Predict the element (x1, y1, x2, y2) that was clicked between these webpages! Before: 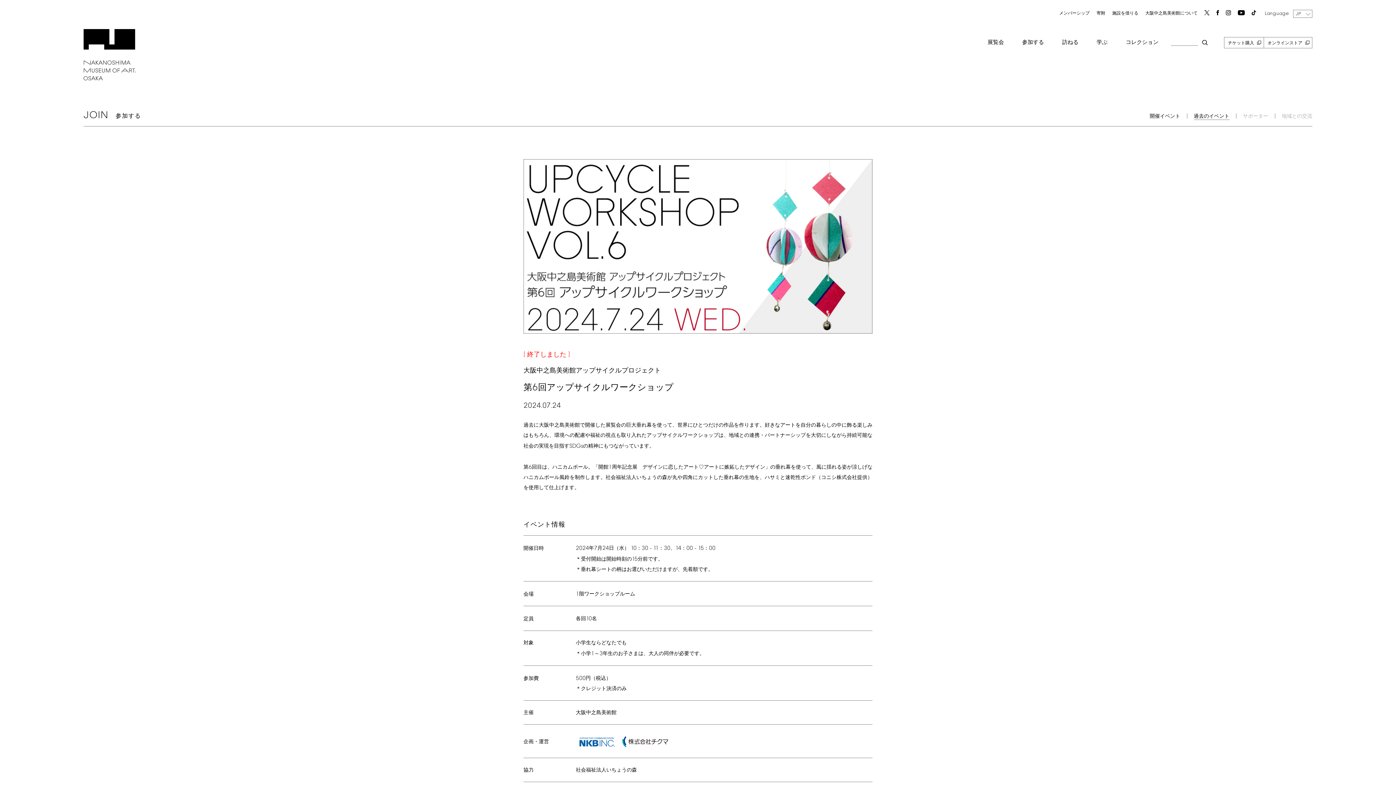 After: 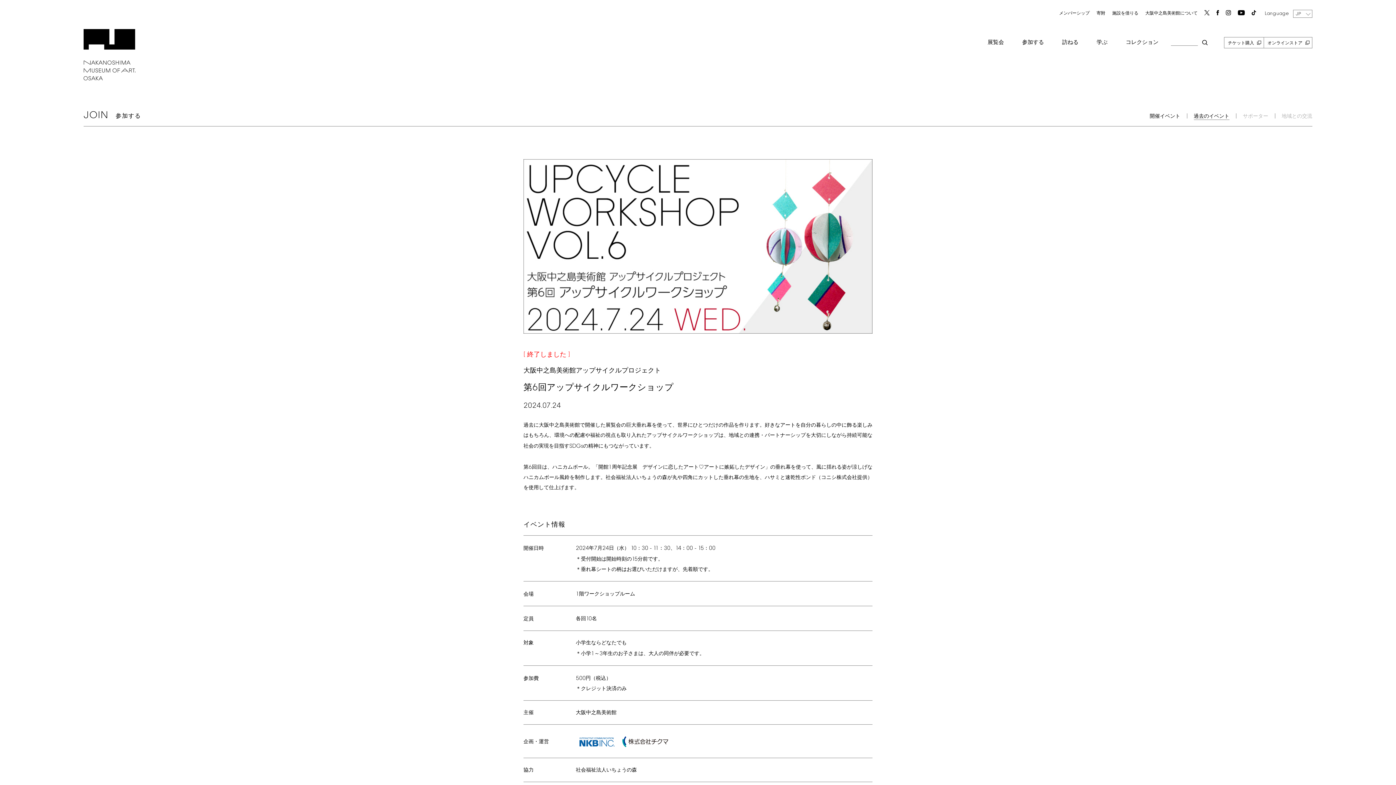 Action: label: チケット購入 bbox: (1224, 37, 1264, 48)